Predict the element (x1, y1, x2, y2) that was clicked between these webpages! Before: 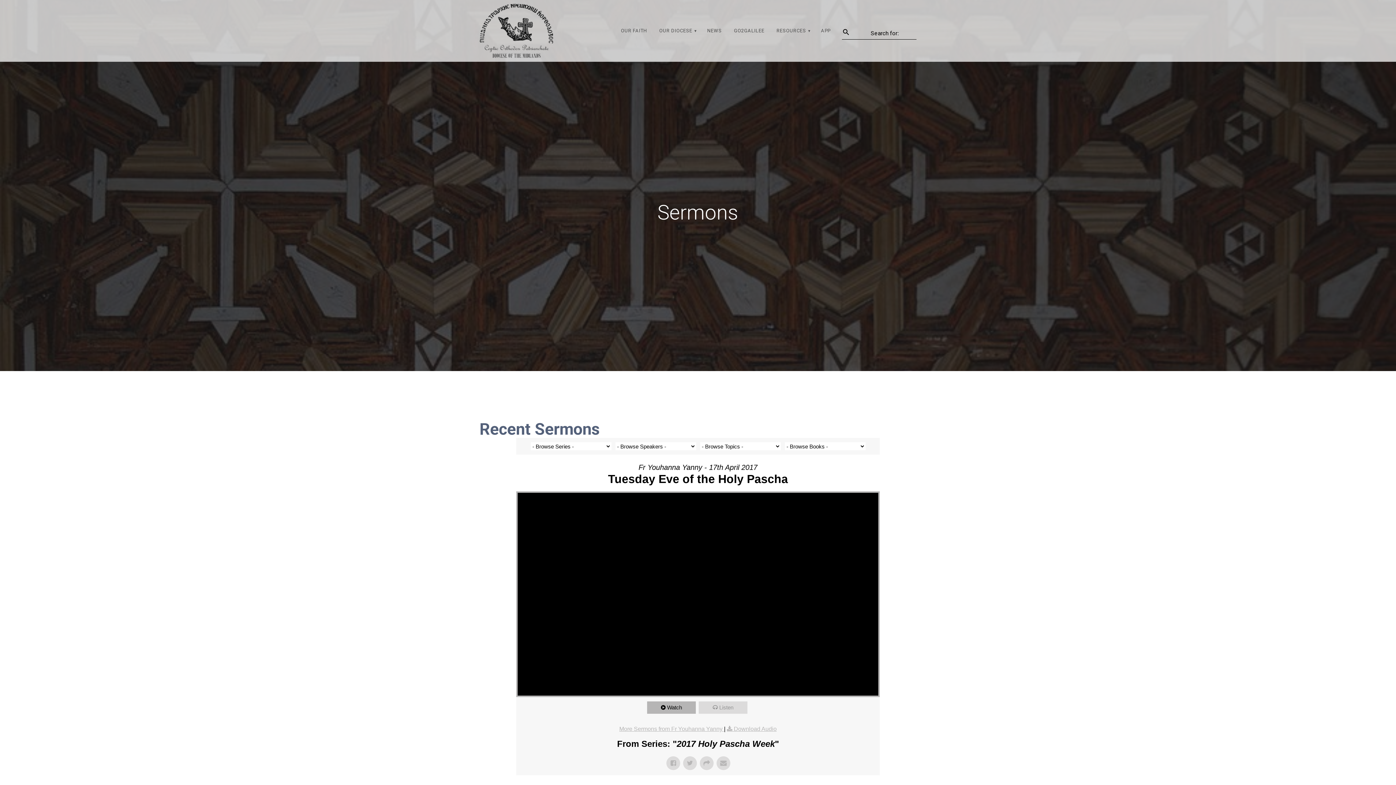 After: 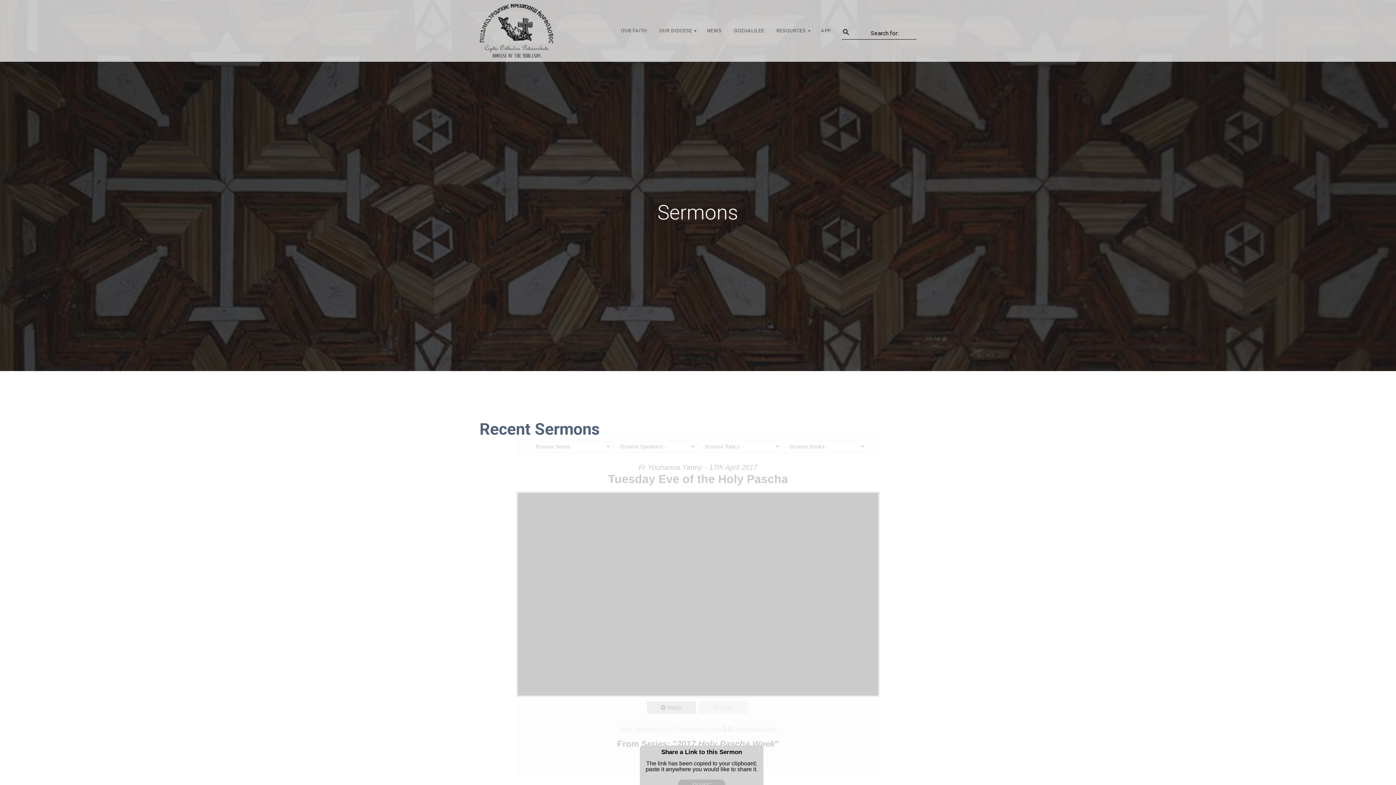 Action: bbox: (700, 756, 713, 770)